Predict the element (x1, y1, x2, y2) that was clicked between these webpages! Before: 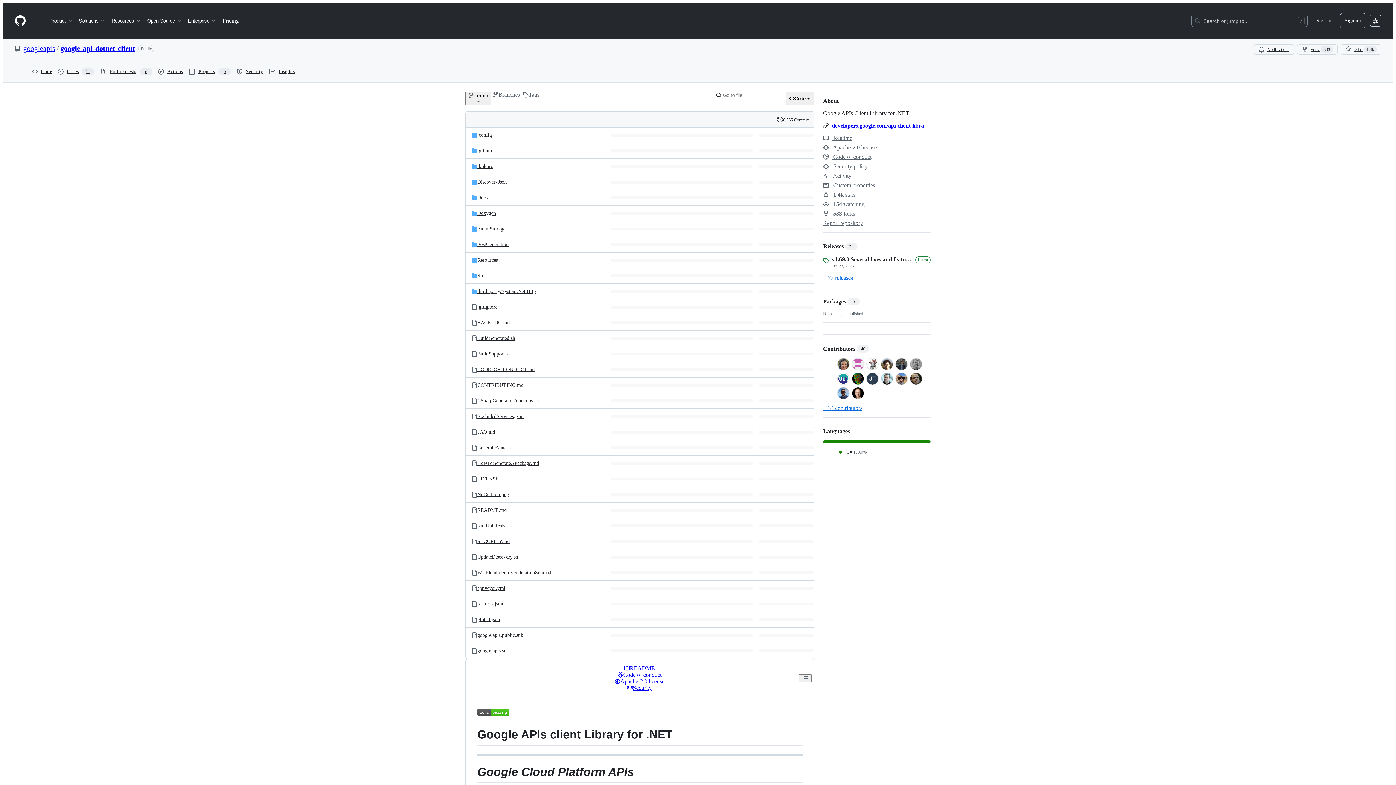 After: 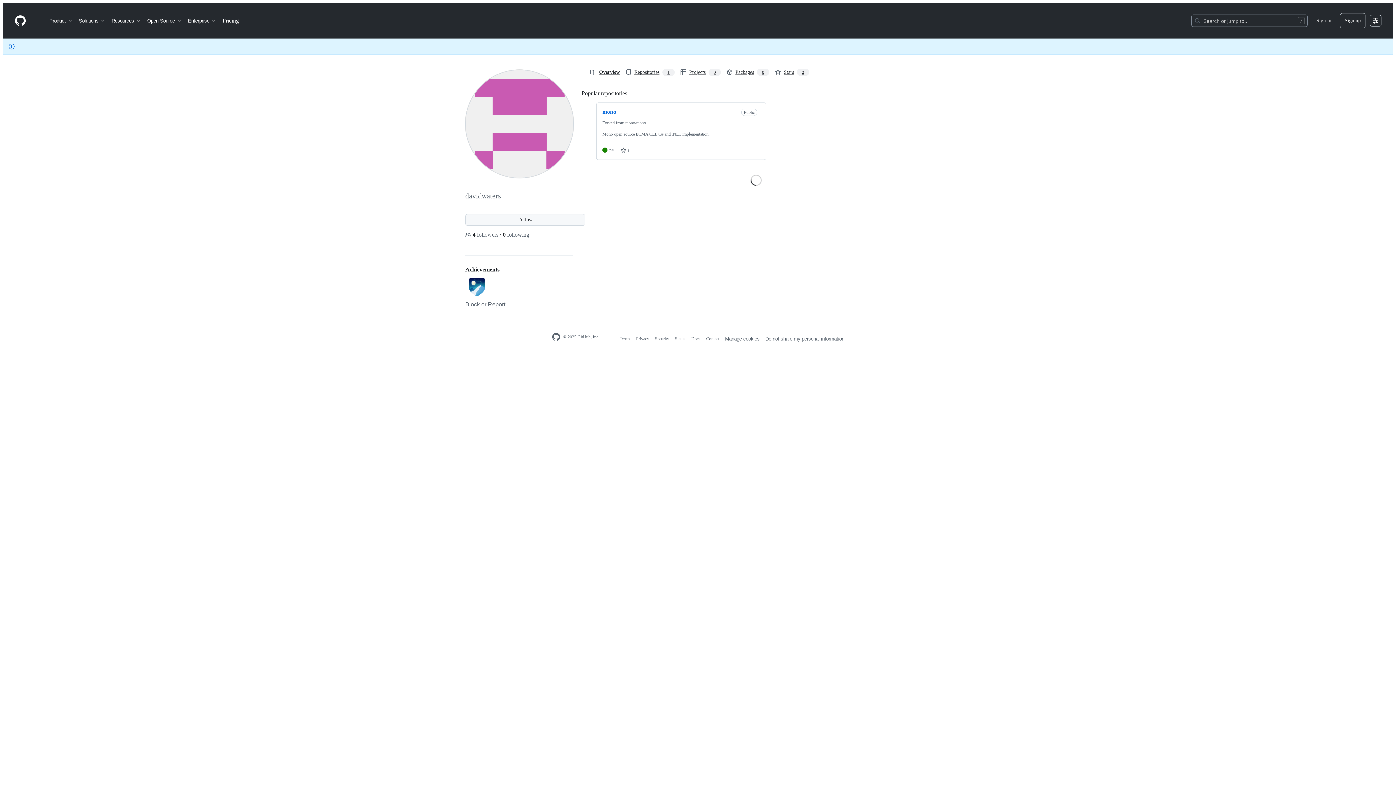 Action: bbox: (852, 360, 864, 366)